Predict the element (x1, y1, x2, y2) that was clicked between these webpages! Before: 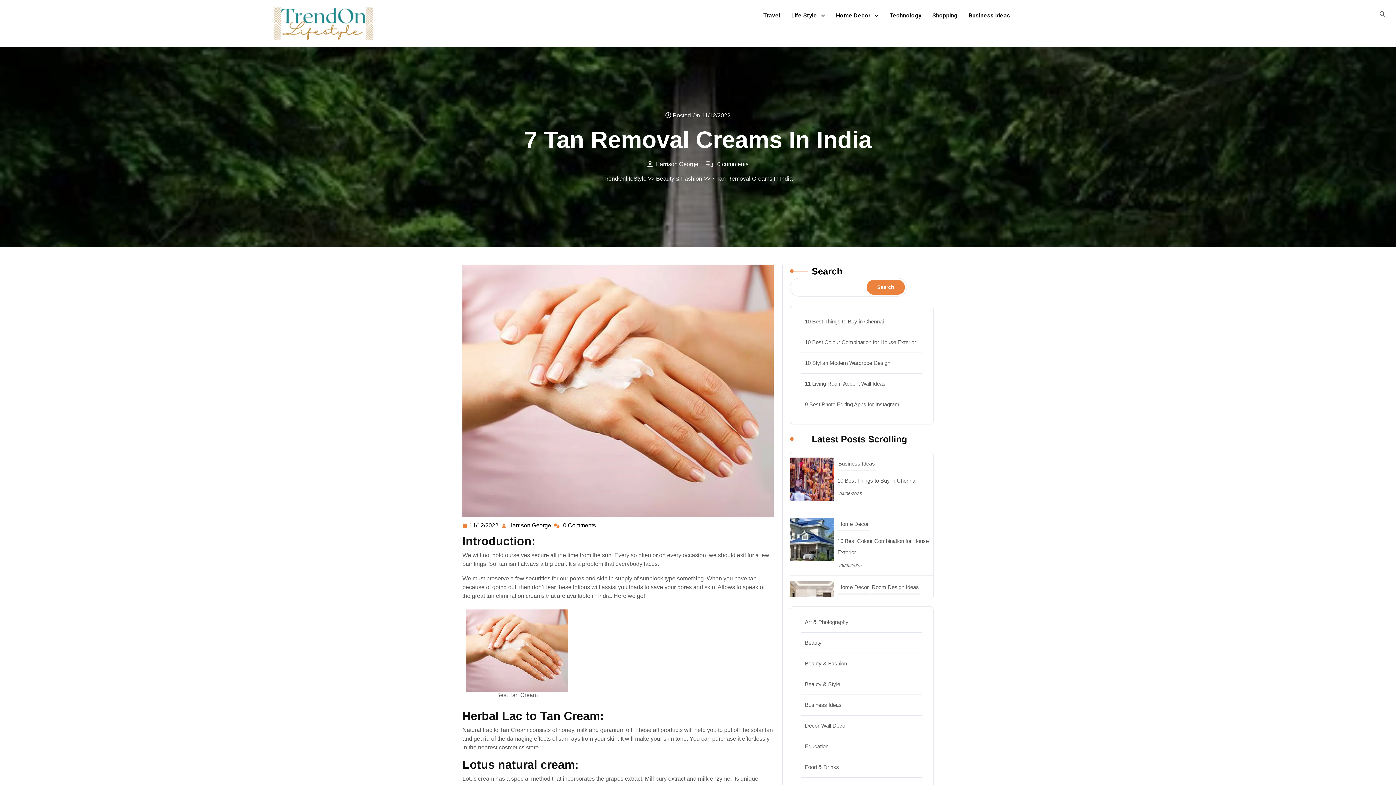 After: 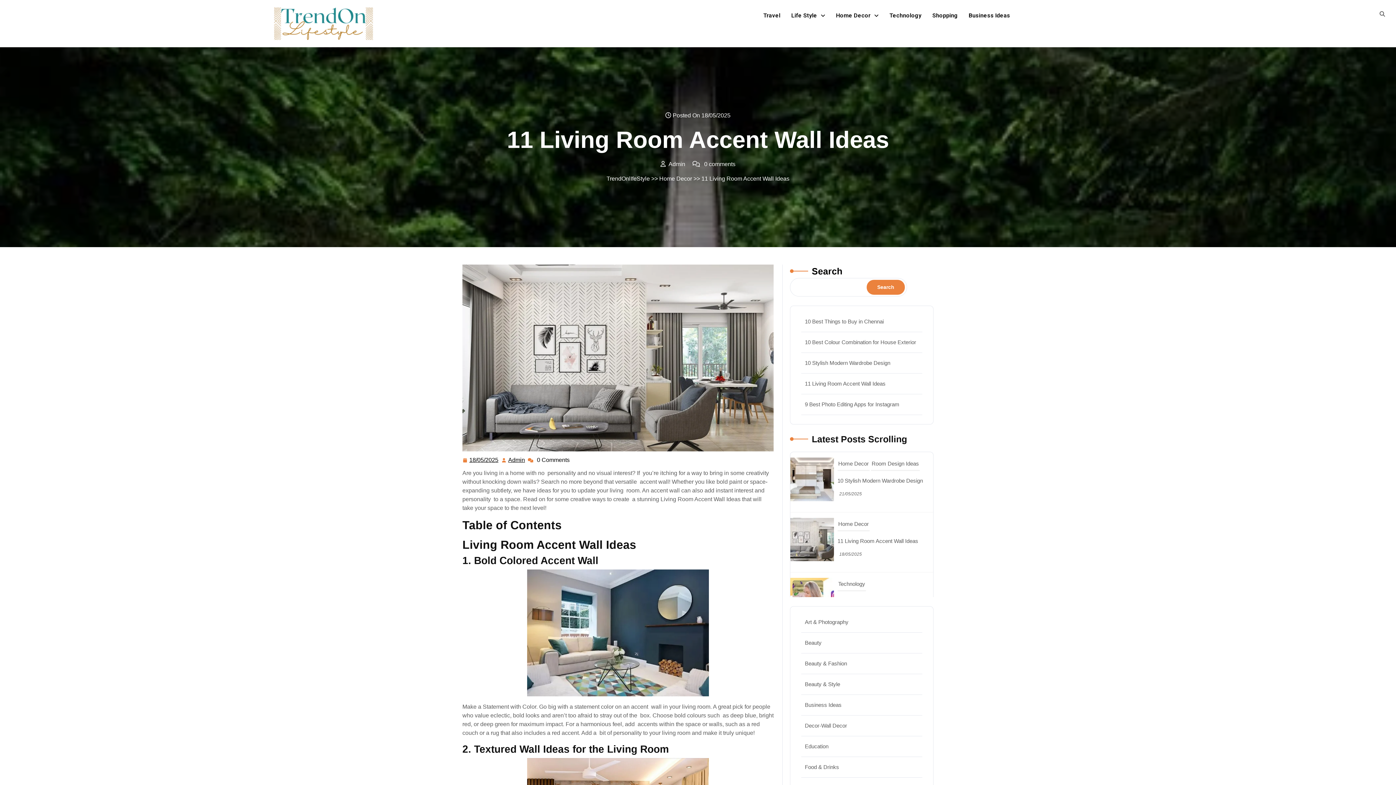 Action: bbox: (805, 380, 885, 386) label: 11 Living Room Accent Wall Ideas